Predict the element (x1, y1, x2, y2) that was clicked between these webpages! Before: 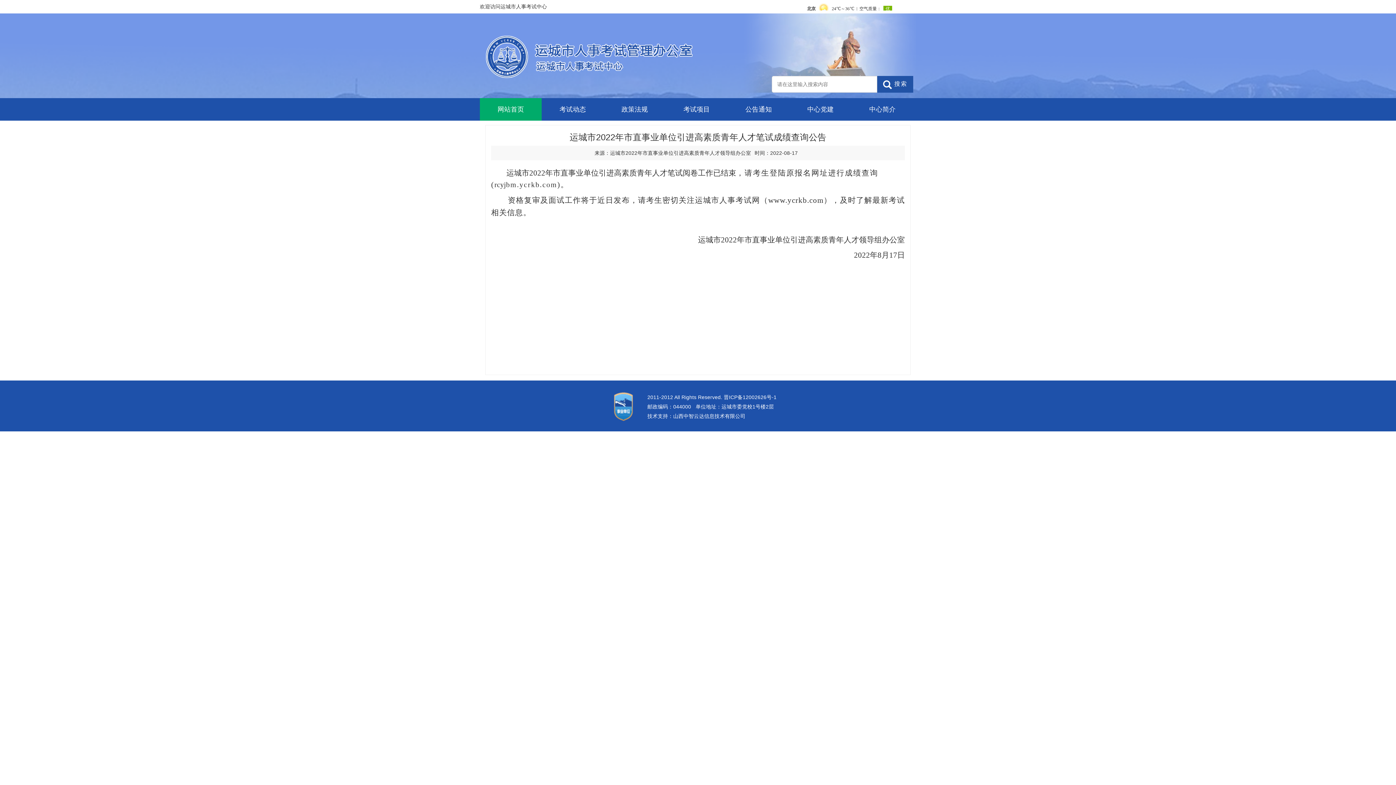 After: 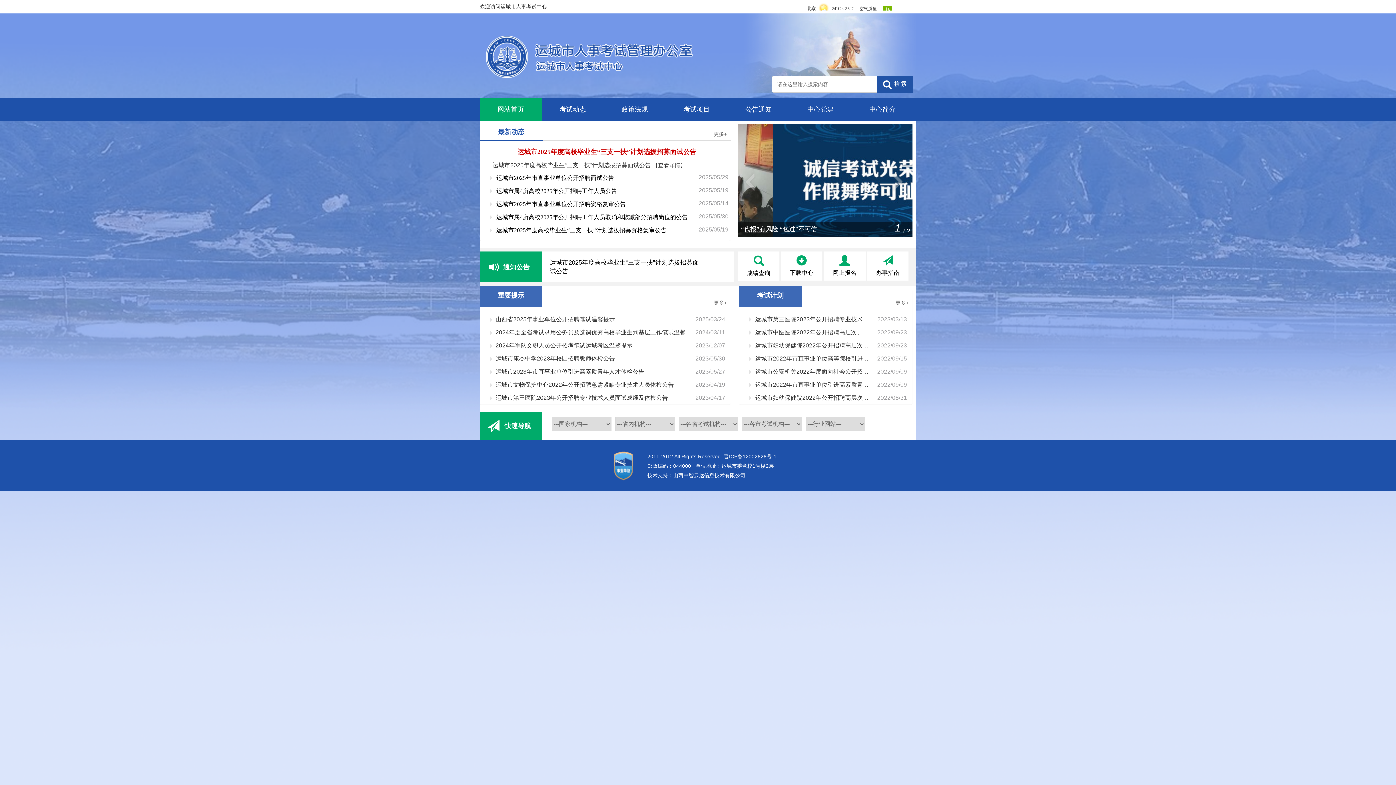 Action: bbox: (480, 25, 698, 79)